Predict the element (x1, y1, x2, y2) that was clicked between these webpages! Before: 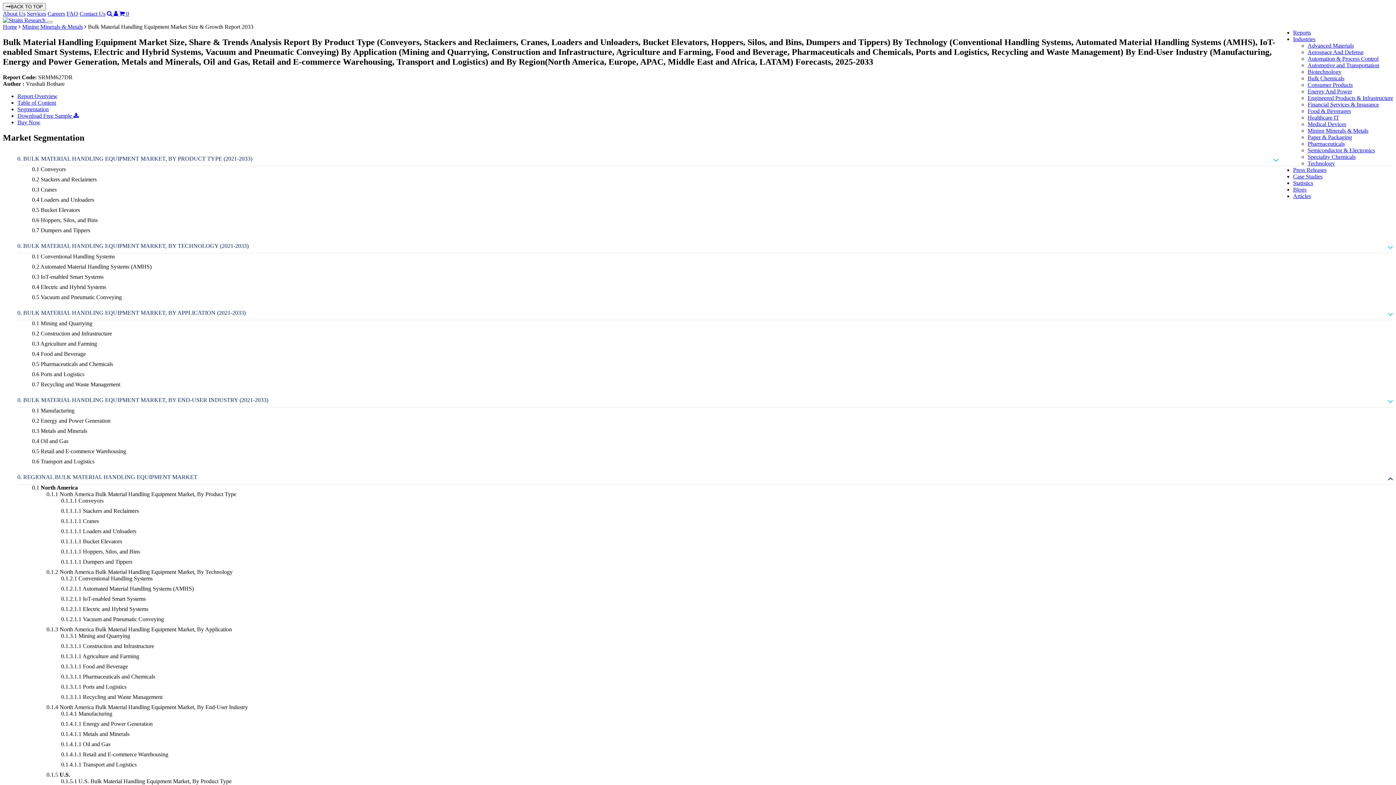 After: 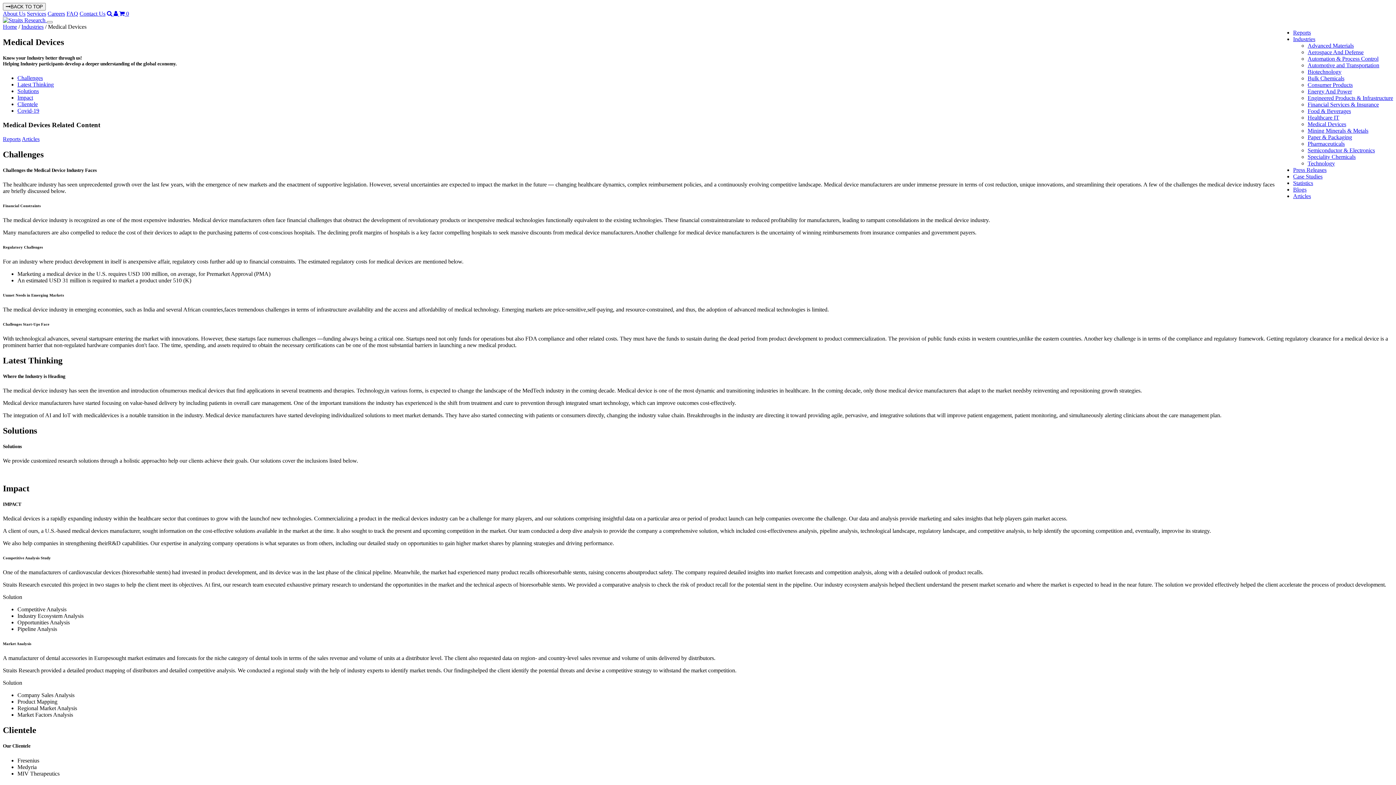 Action: bbox: (1308, 121, 1346, 127) label: Medical Devices